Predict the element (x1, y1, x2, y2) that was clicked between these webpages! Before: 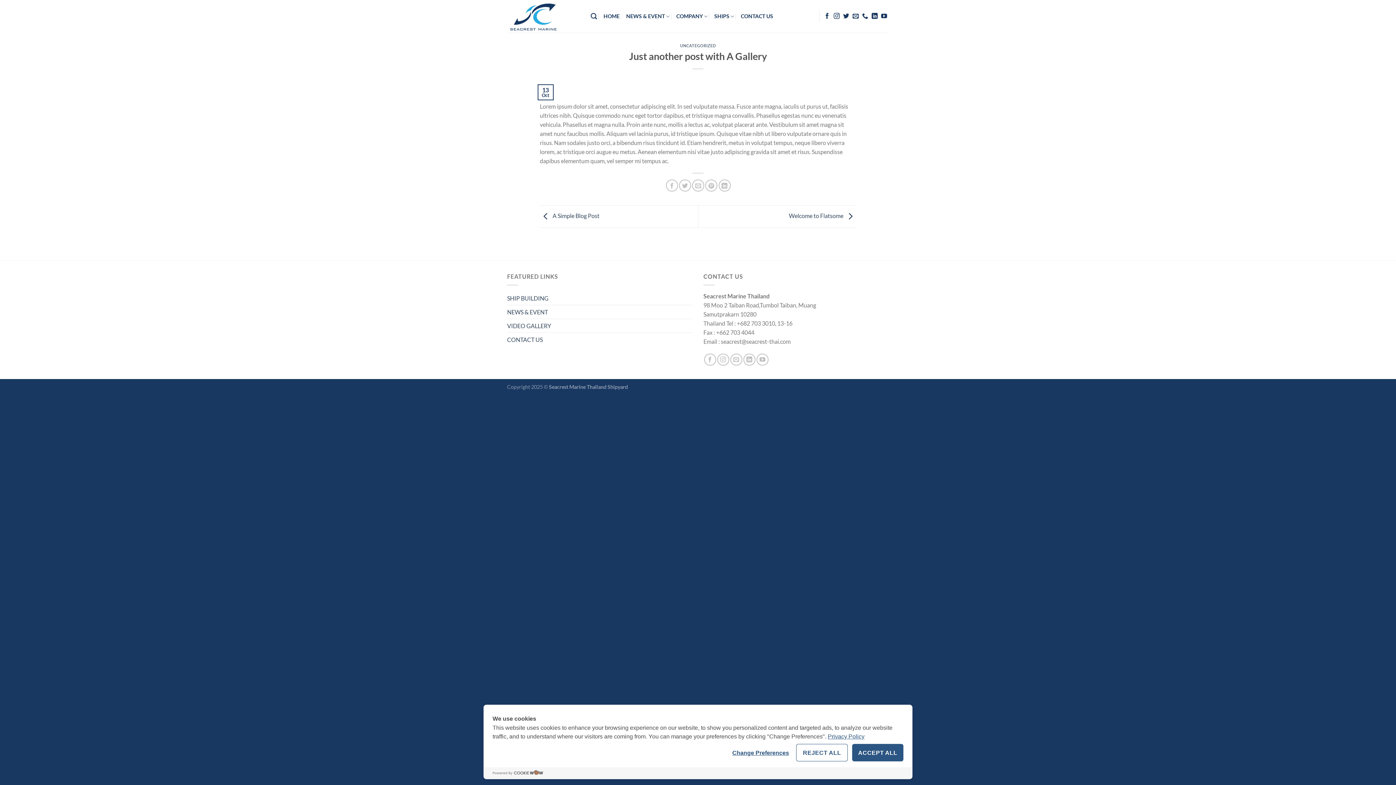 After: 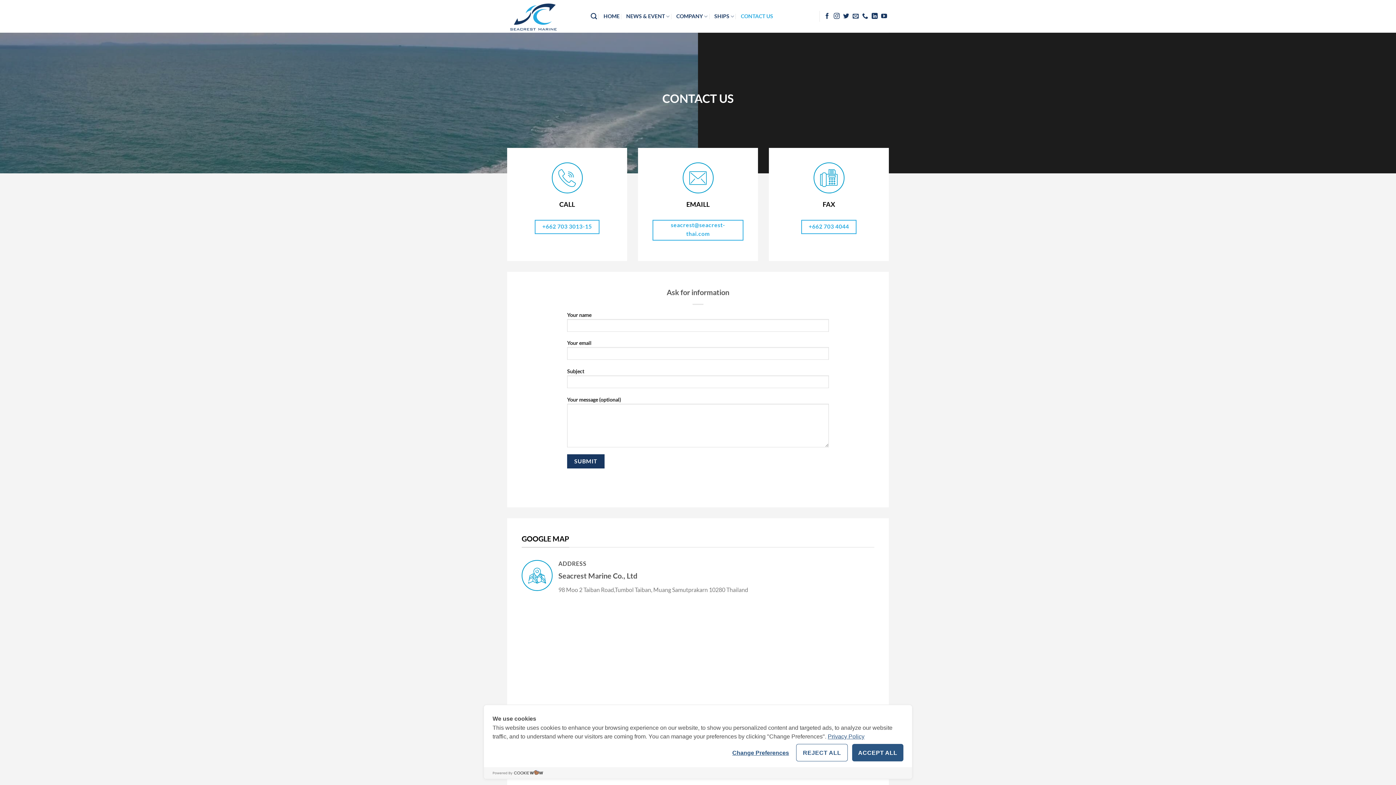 Action: bbox: (507, 333, 542, 346) label: CONTACT US